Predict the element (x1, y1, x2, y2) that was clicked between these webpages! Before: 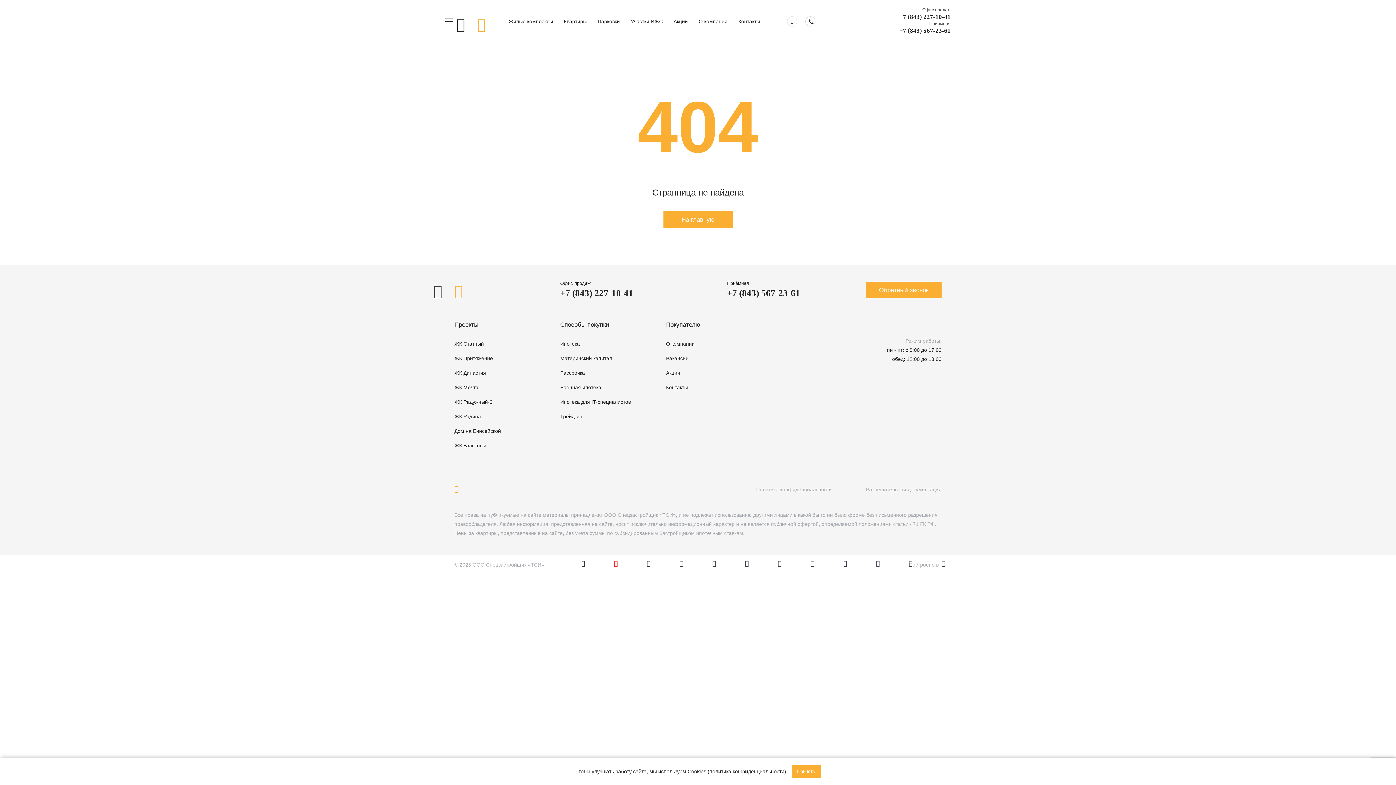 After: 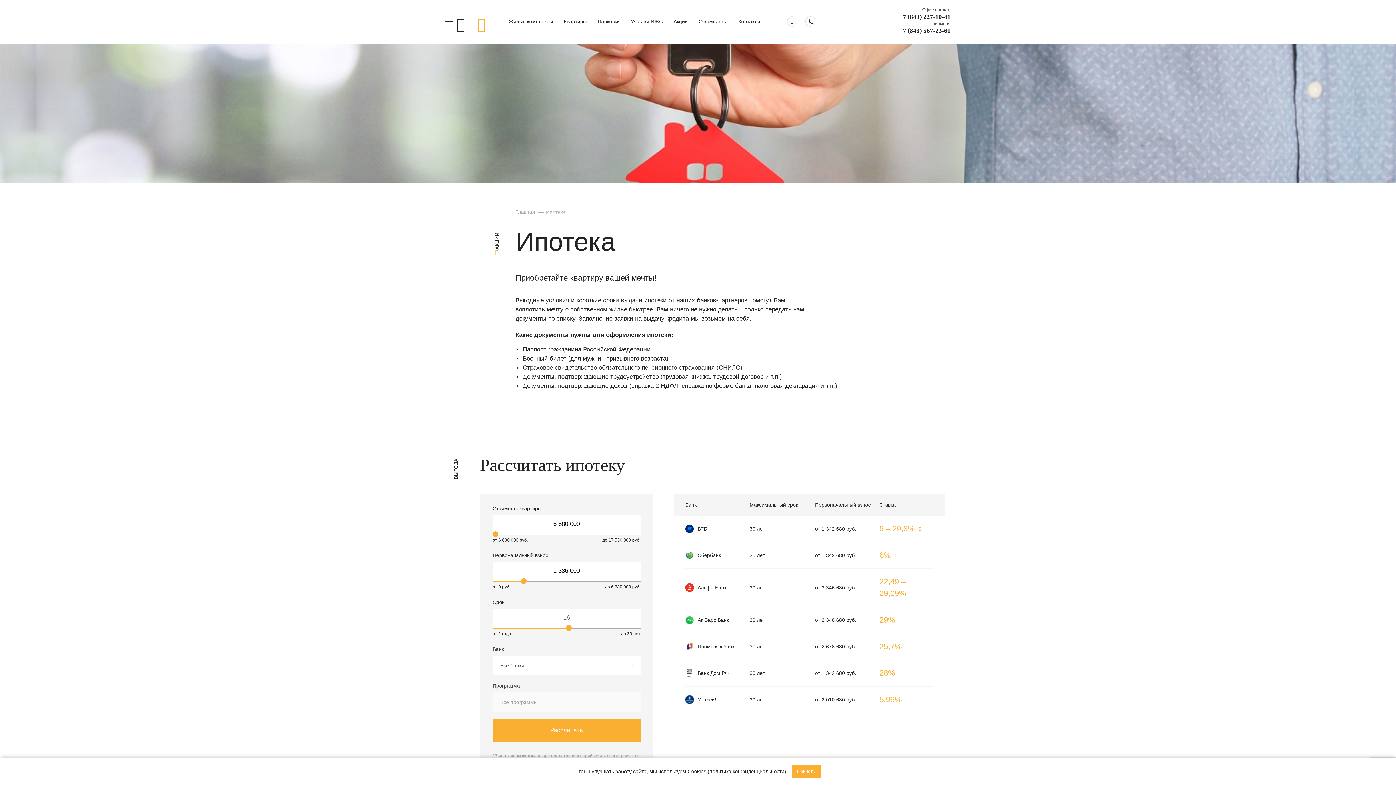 Action: label: Ипотека bbox: (560, 339, 580, 348)